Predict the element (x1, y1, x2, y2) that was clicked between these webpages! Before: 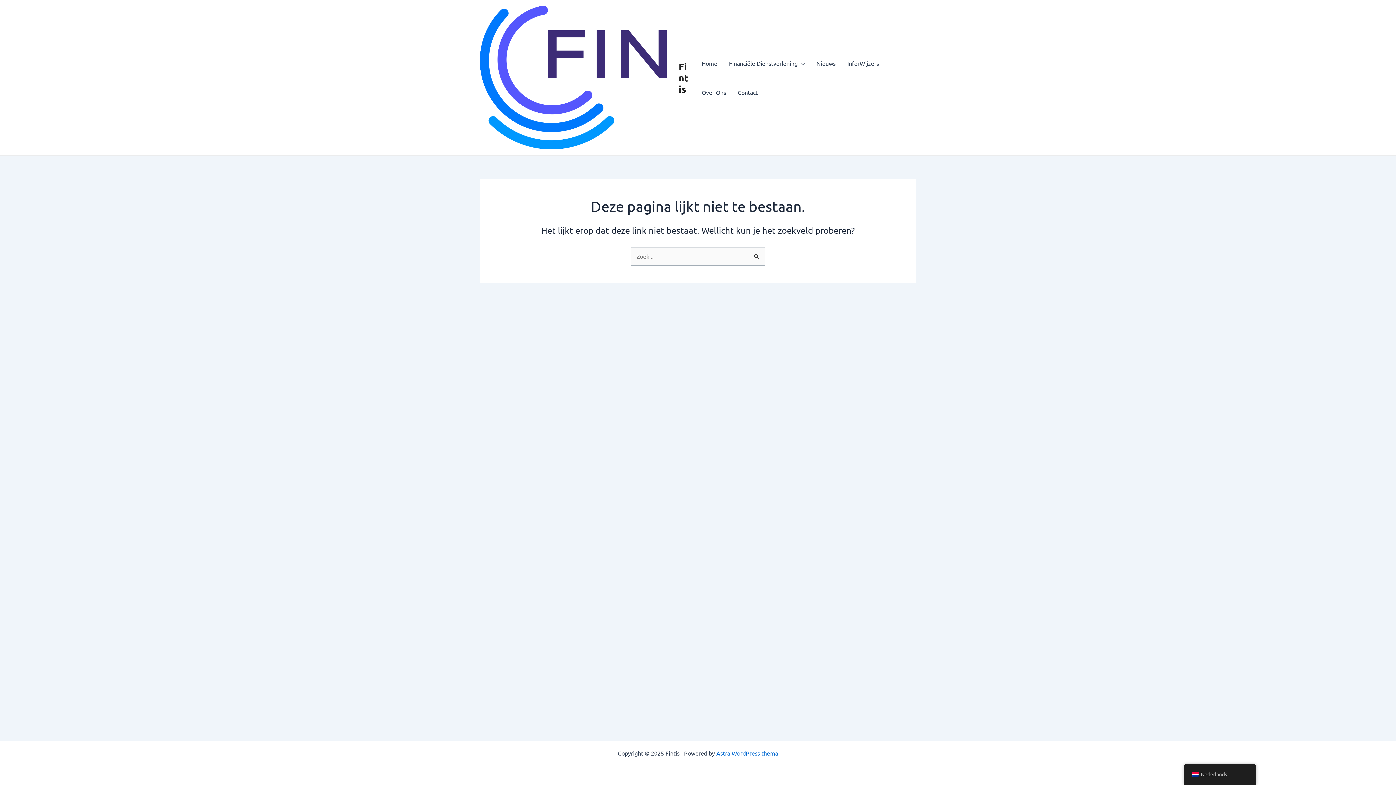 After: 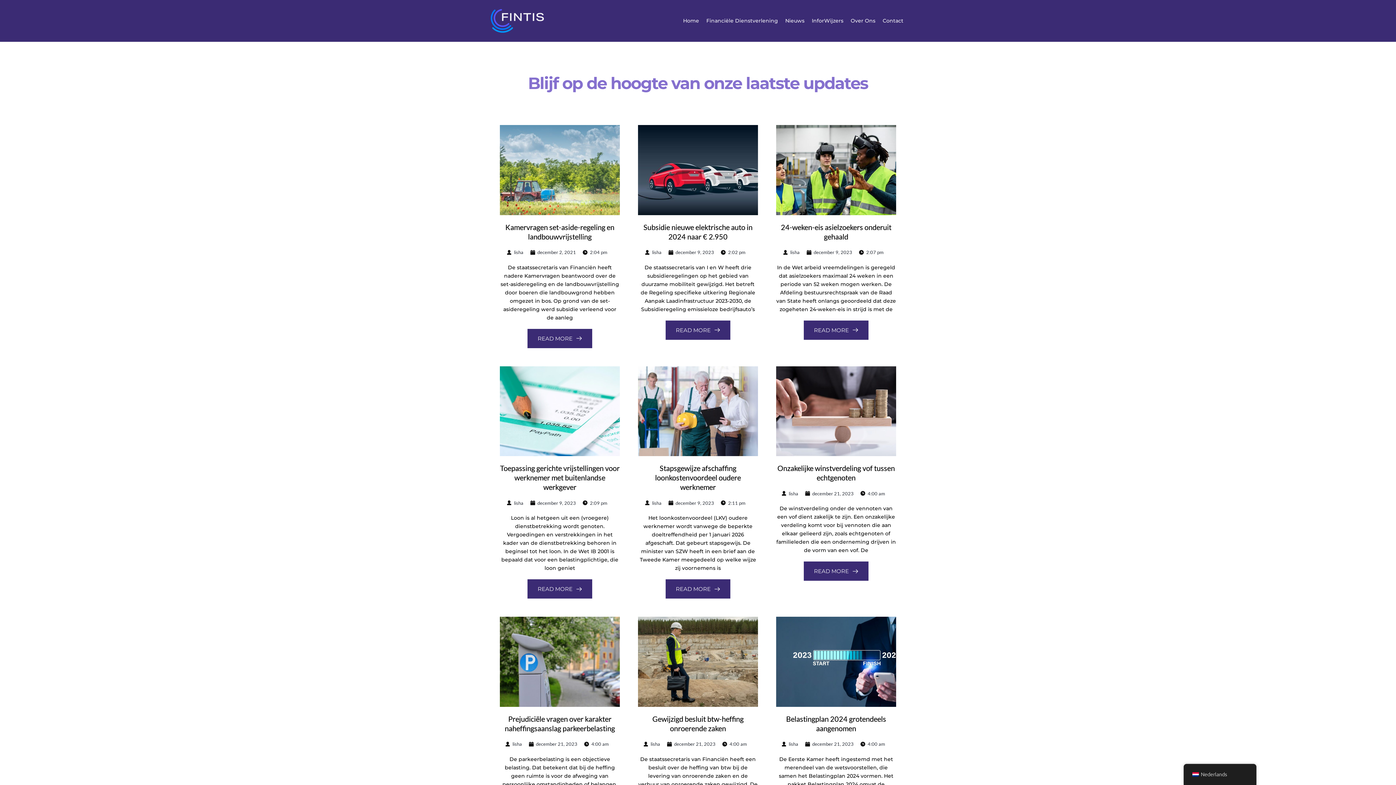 Action: bbox: (810, 48, 841, 77) label: Nieuws